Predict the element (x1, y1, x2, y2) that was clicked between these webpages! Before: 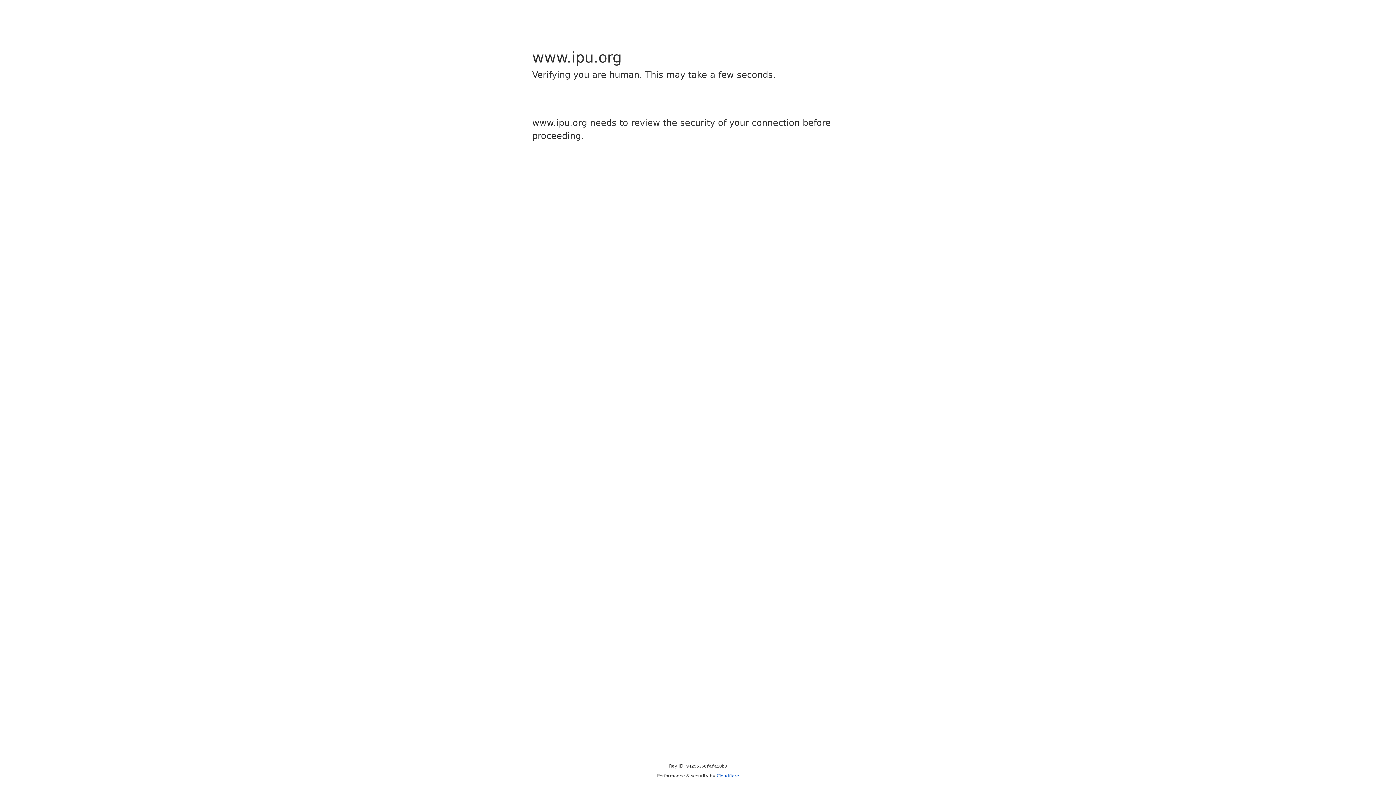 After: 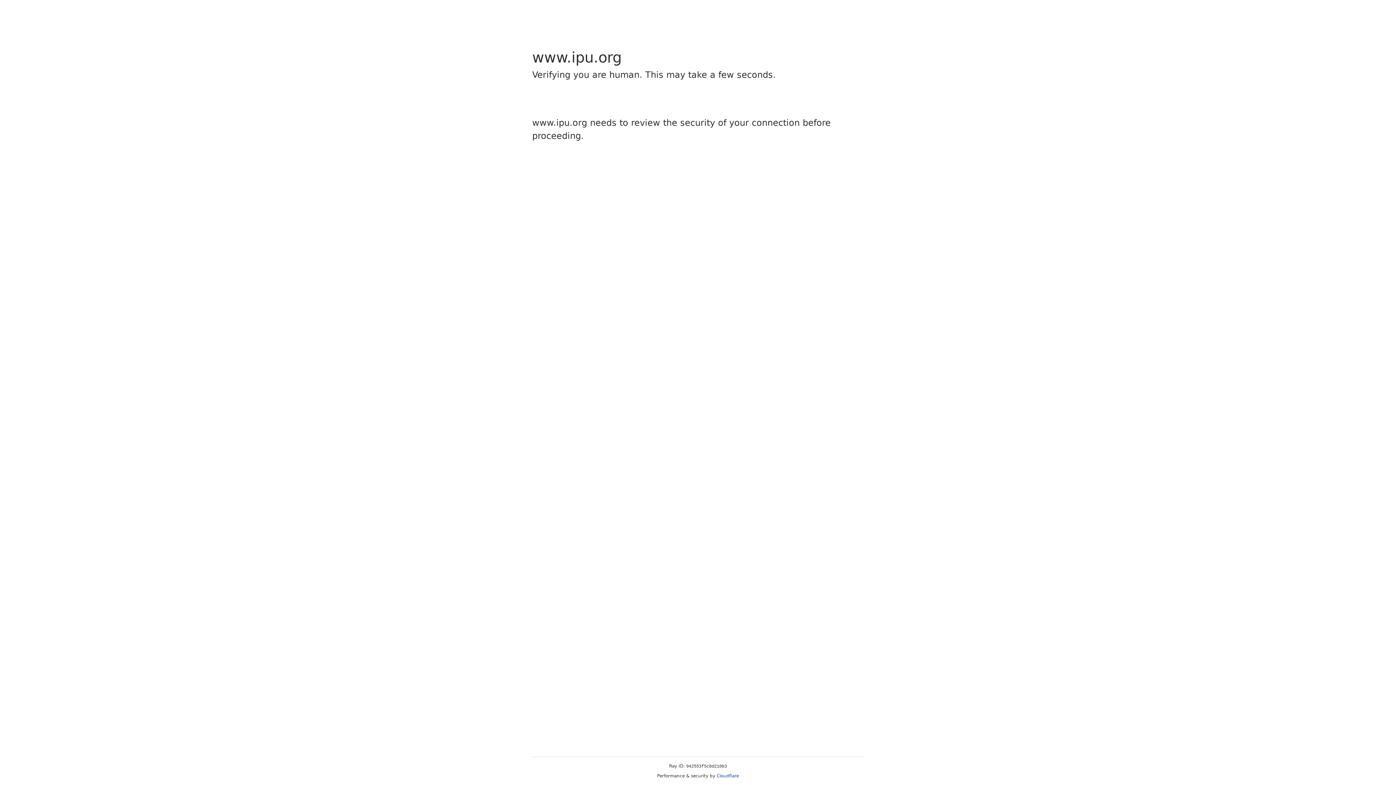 Action: bbox: (716, 773, 739, 778) label: Cloudflare